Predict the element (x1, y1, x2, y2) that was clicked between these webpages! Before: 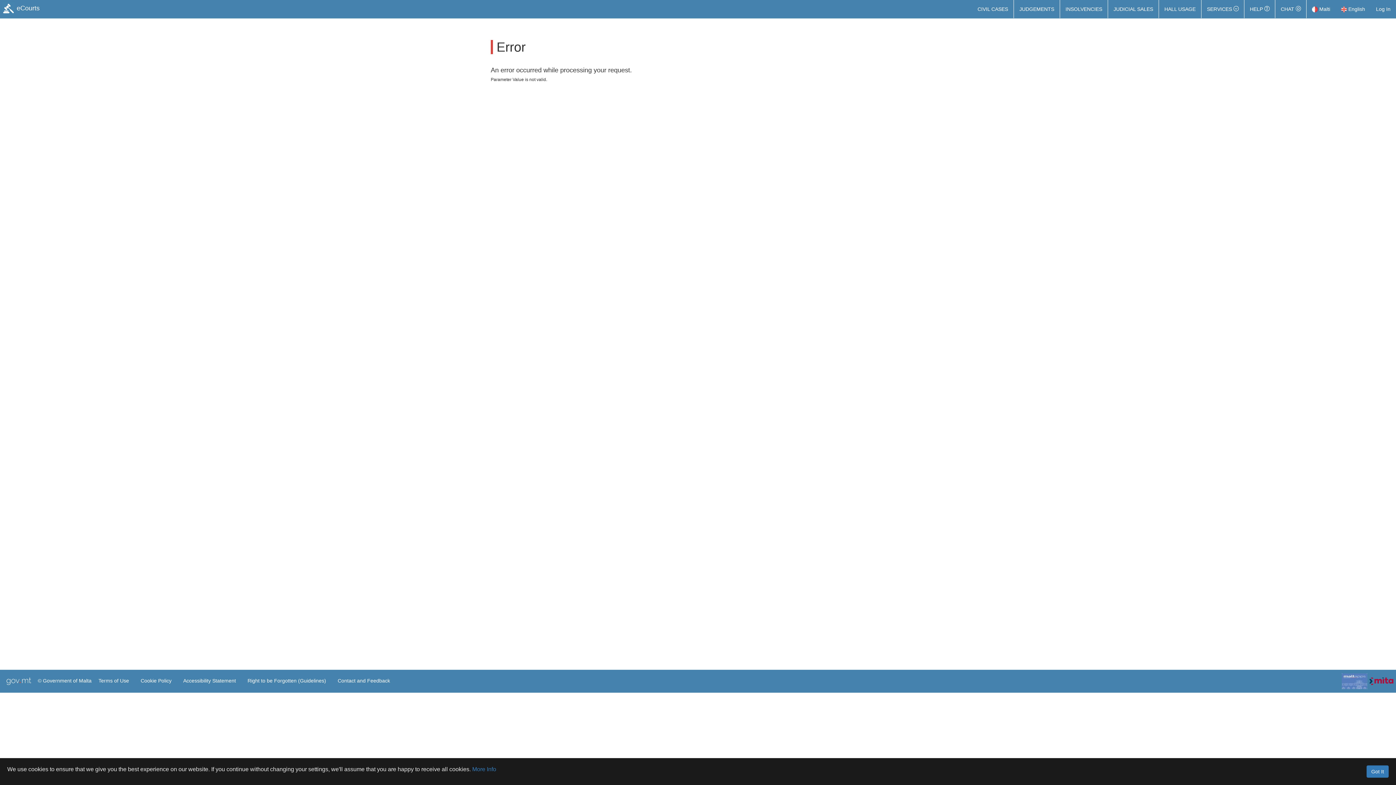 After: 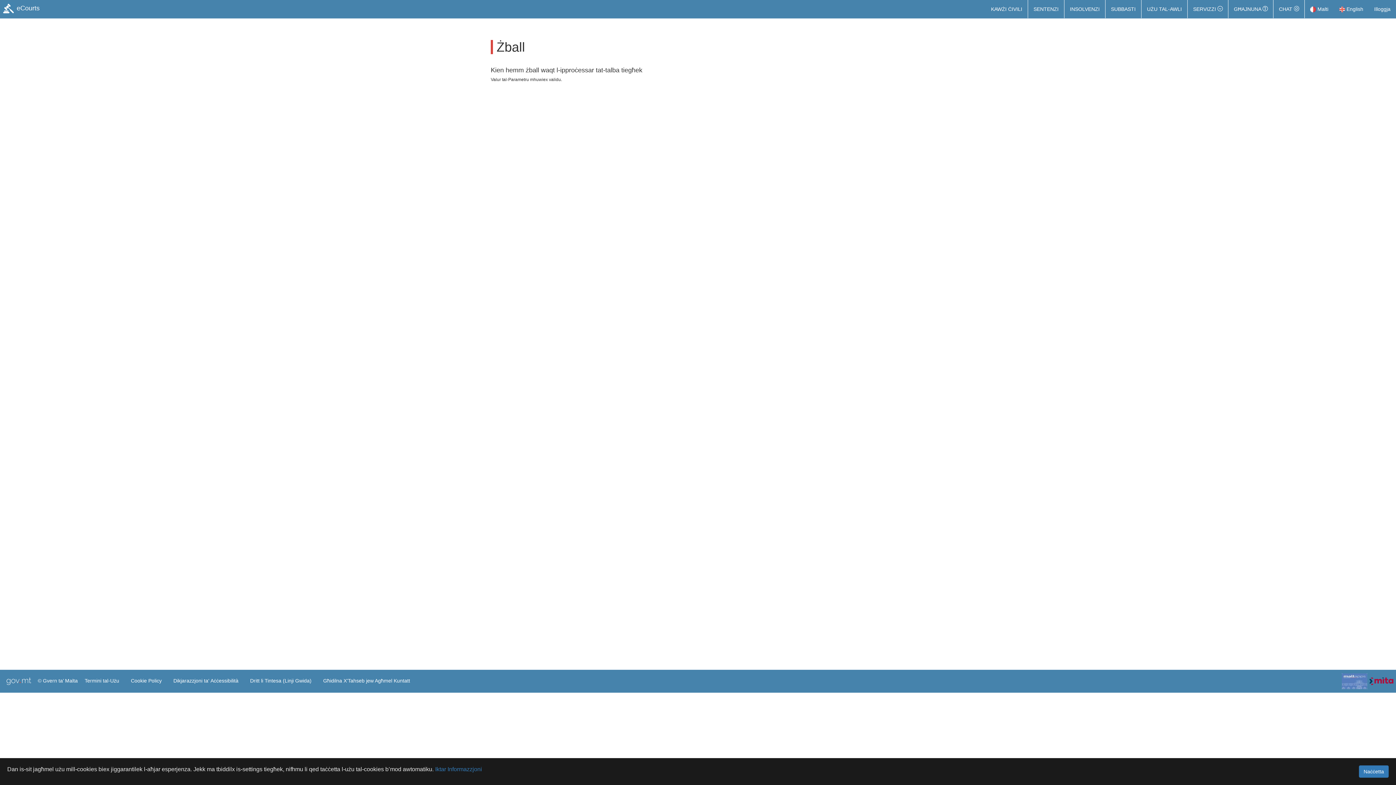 Action: label:  Malti bbox: (1306, 0, 1336, 18)